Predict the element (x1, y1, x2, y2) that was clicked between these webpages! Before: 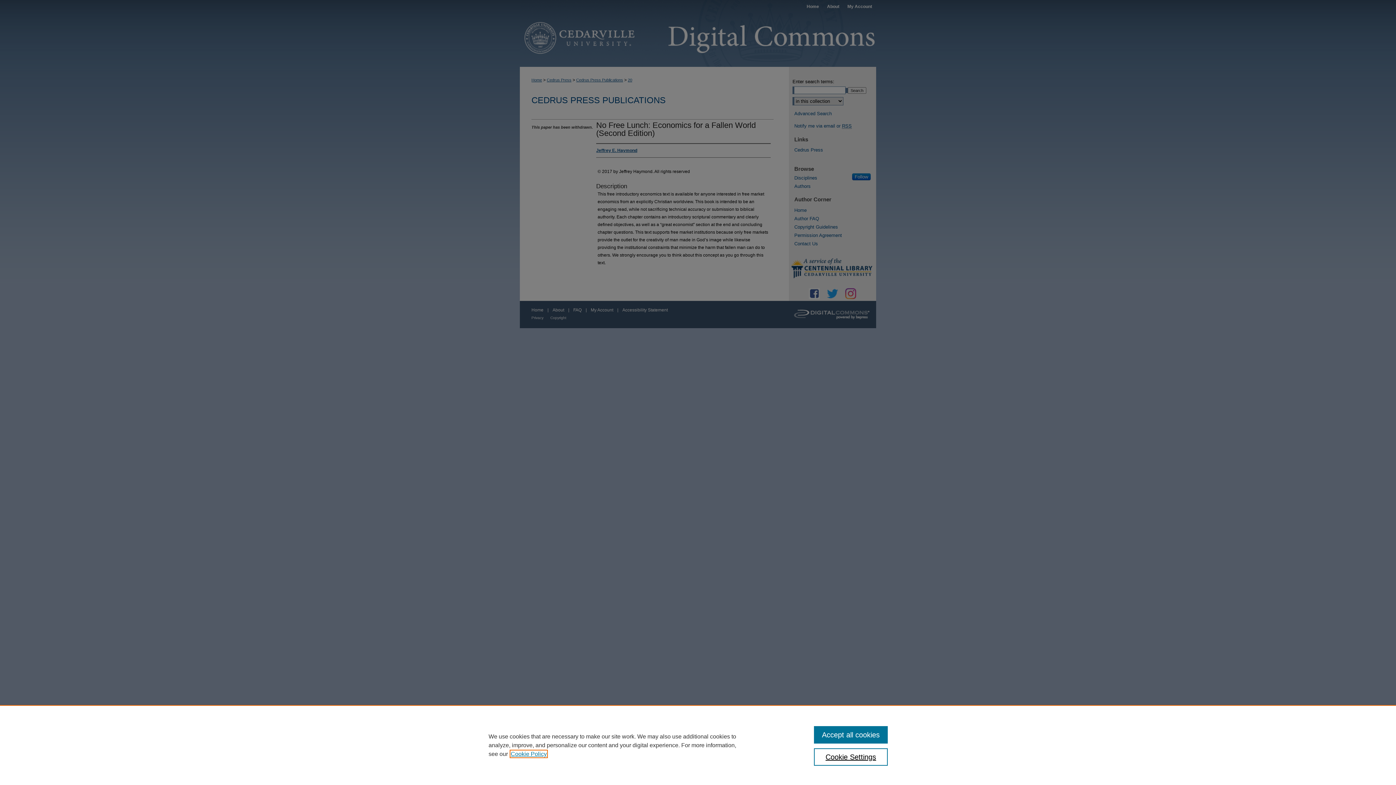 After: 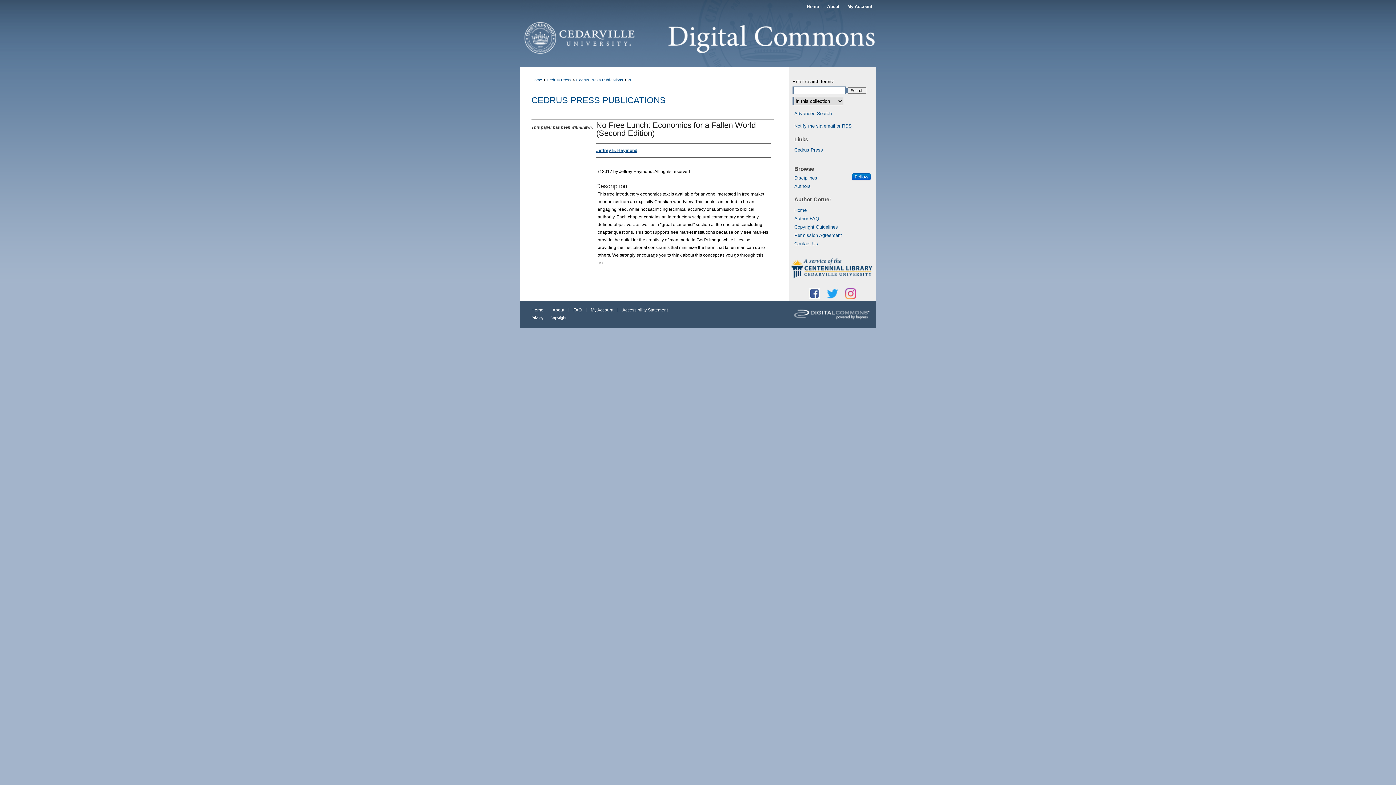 Action: label: Accept all cookies bbox: (814, 726, 887, 744)